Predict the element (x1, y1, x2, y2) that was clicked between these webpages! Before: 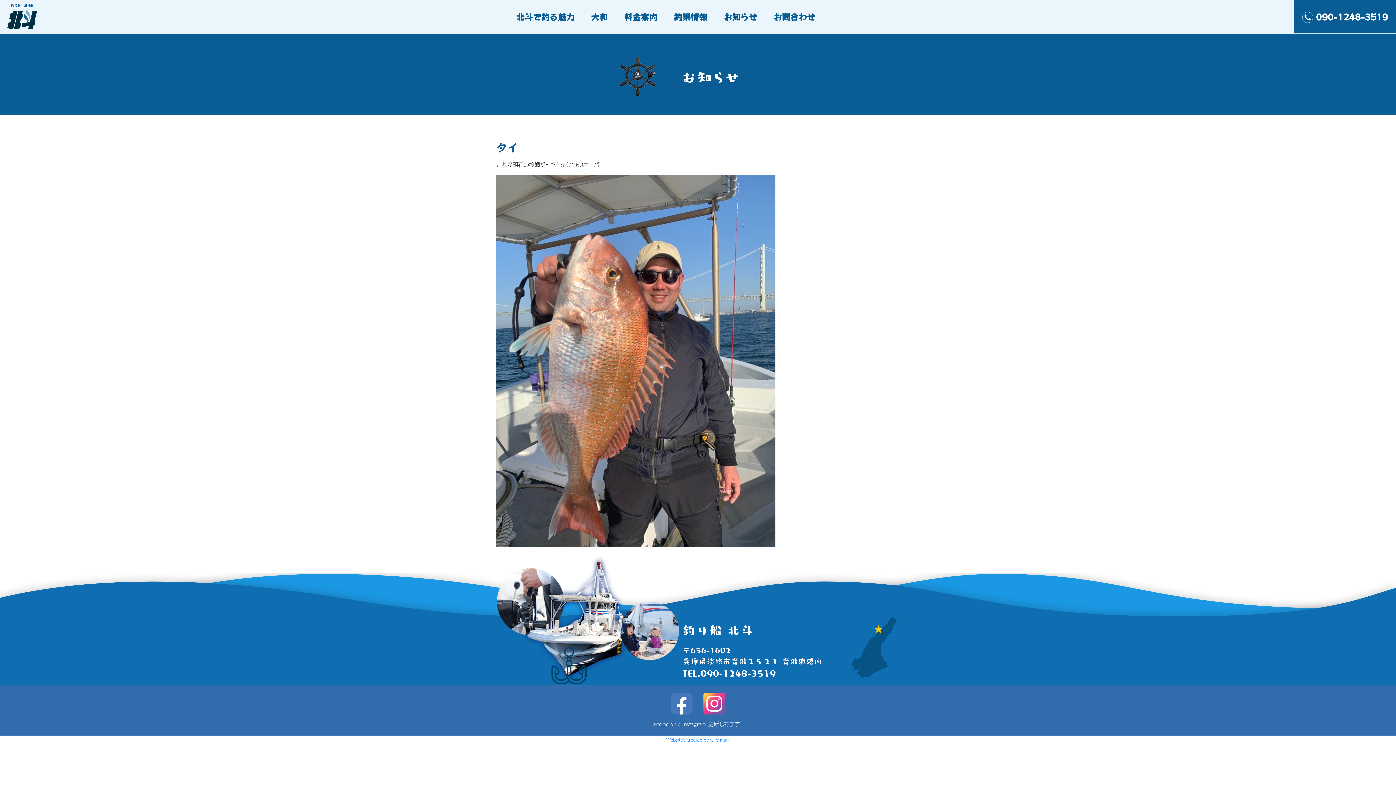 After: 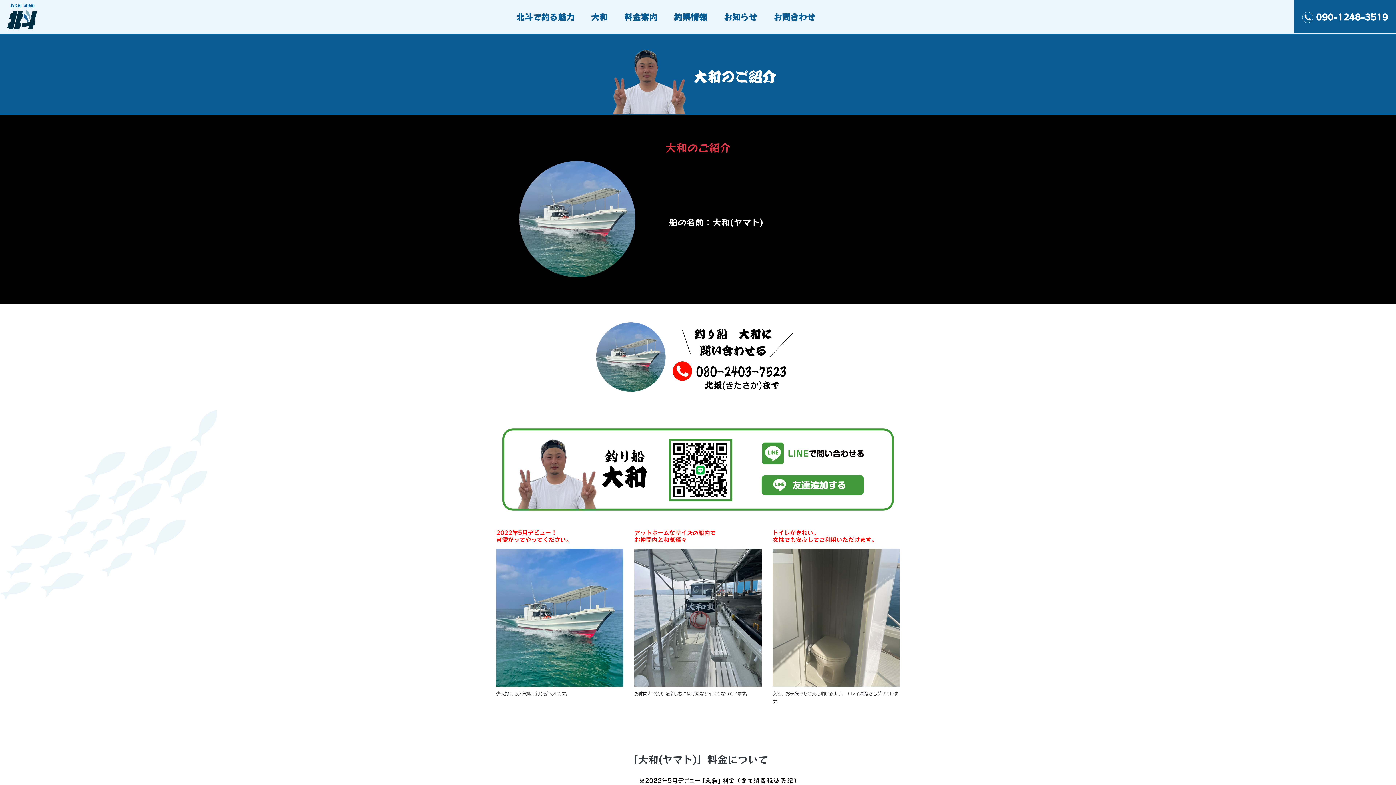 Action: bbox: (583, 0, 615, 33) label: 大和